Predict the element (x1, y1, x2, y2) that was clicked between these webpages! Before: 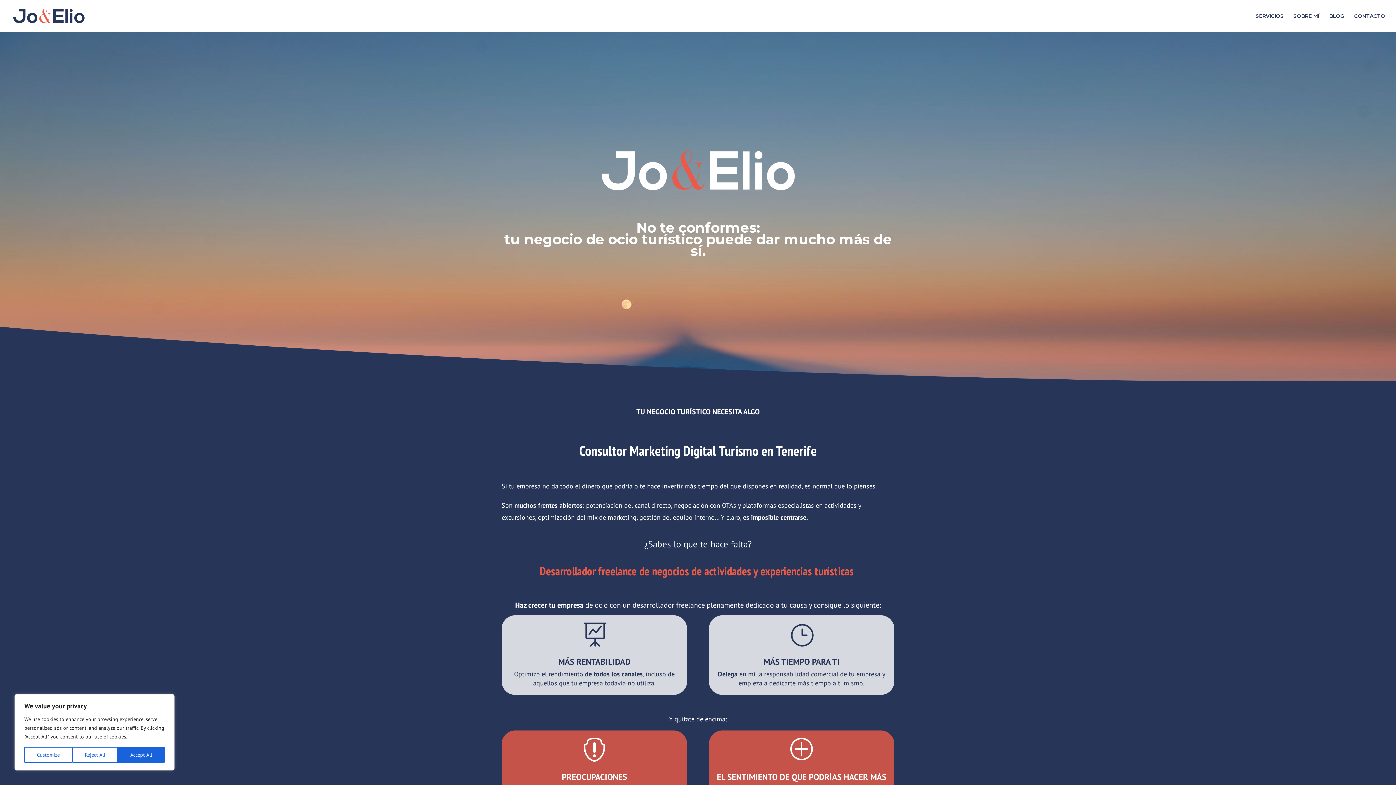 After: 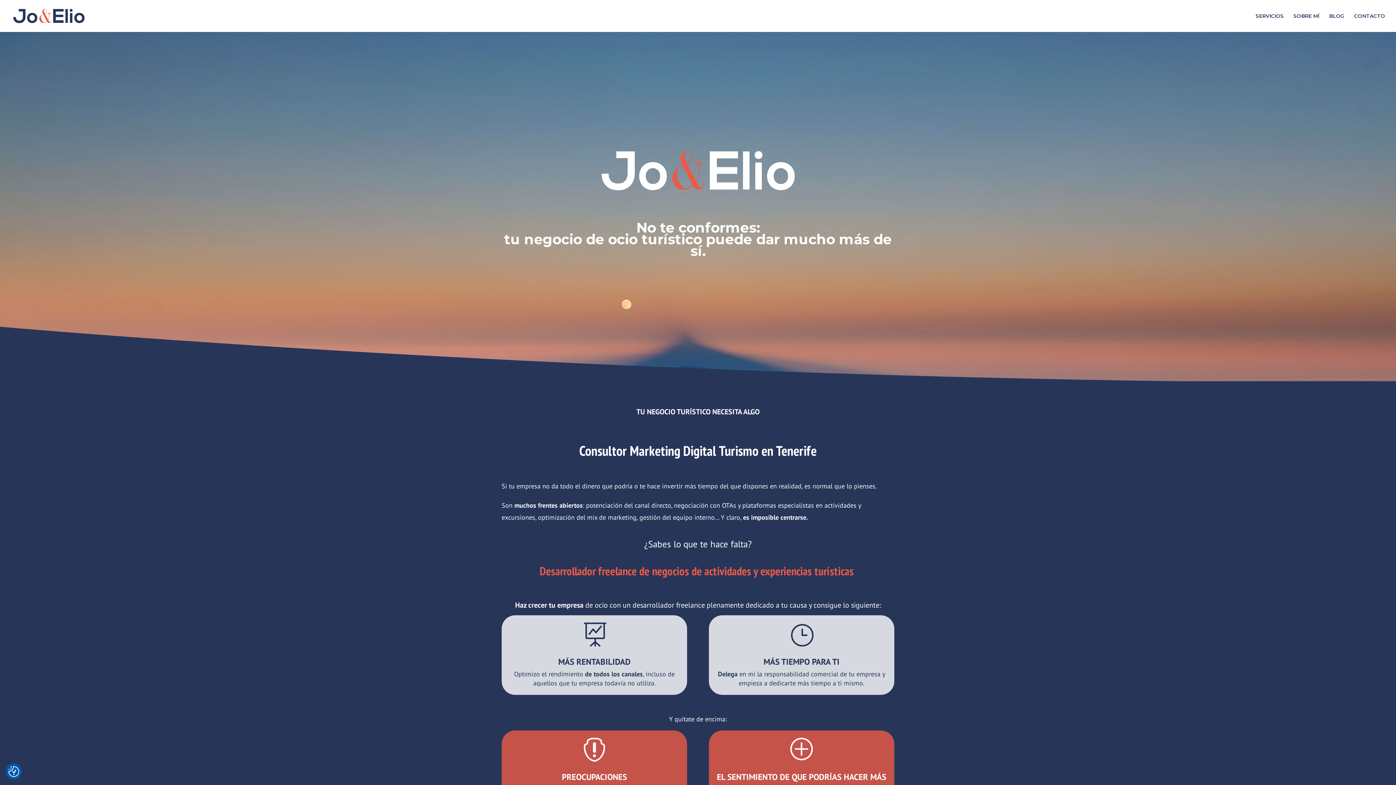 Action: label: Reject All bbox: (72, 747, 117, 763)